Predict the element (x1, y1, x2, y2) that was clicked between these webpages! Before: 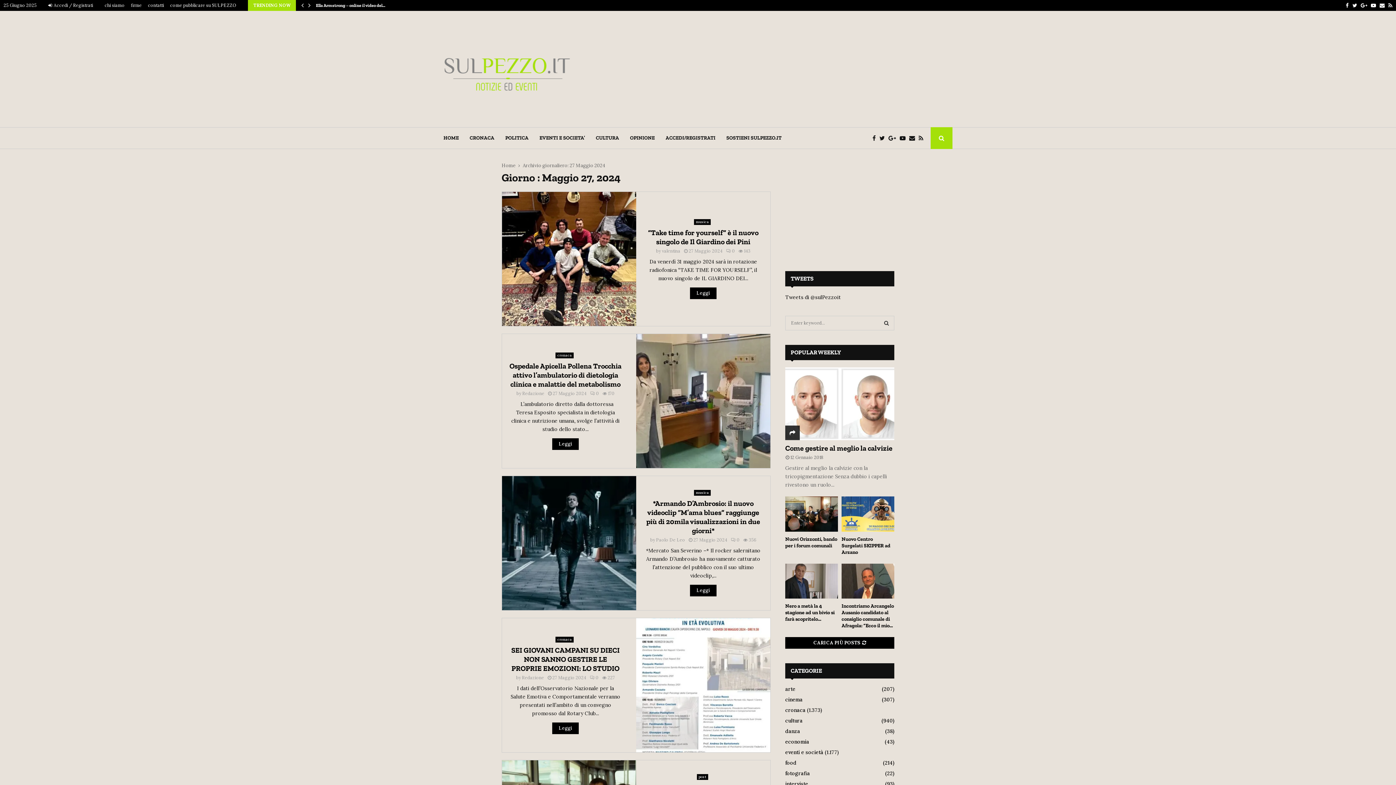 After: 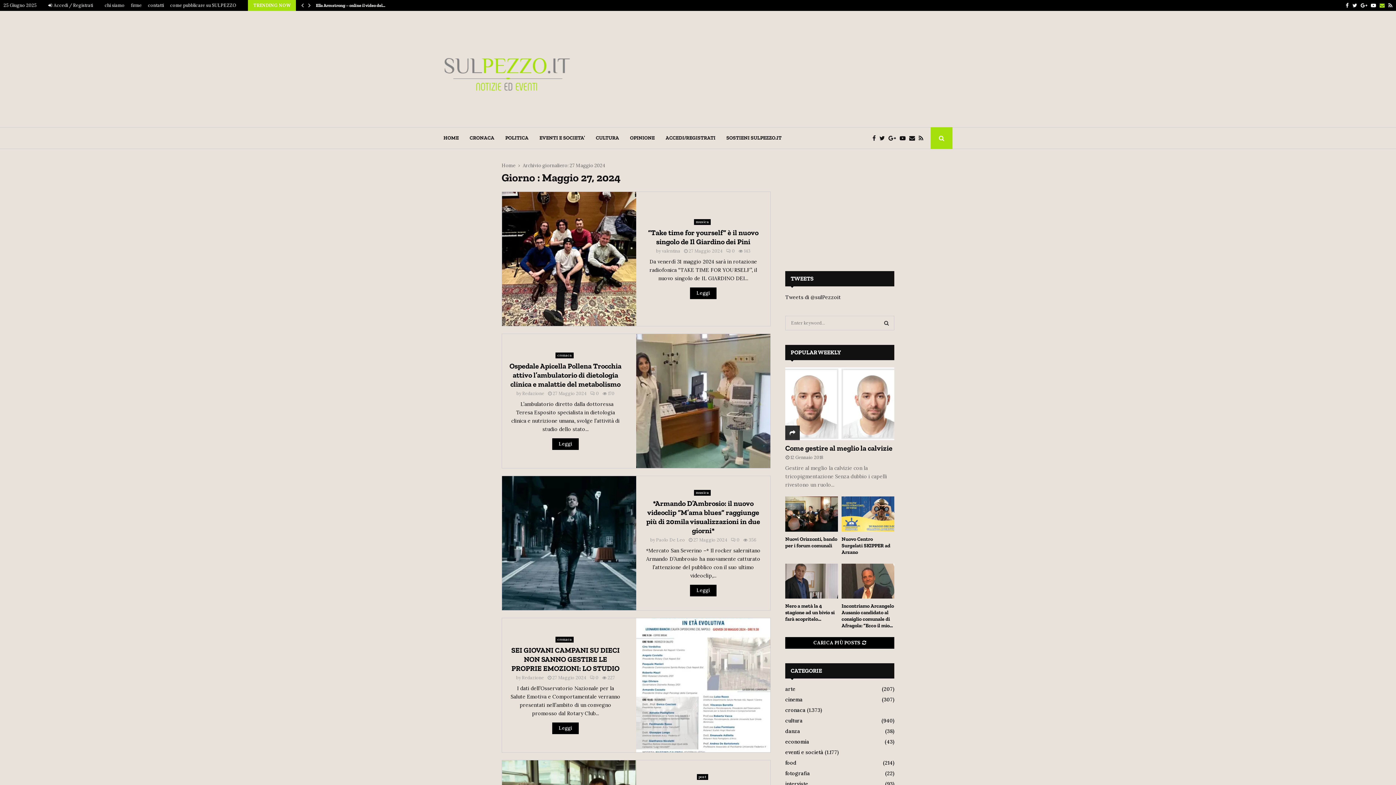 Action: bbox: (1380, 0, 1385, 10) label: Email